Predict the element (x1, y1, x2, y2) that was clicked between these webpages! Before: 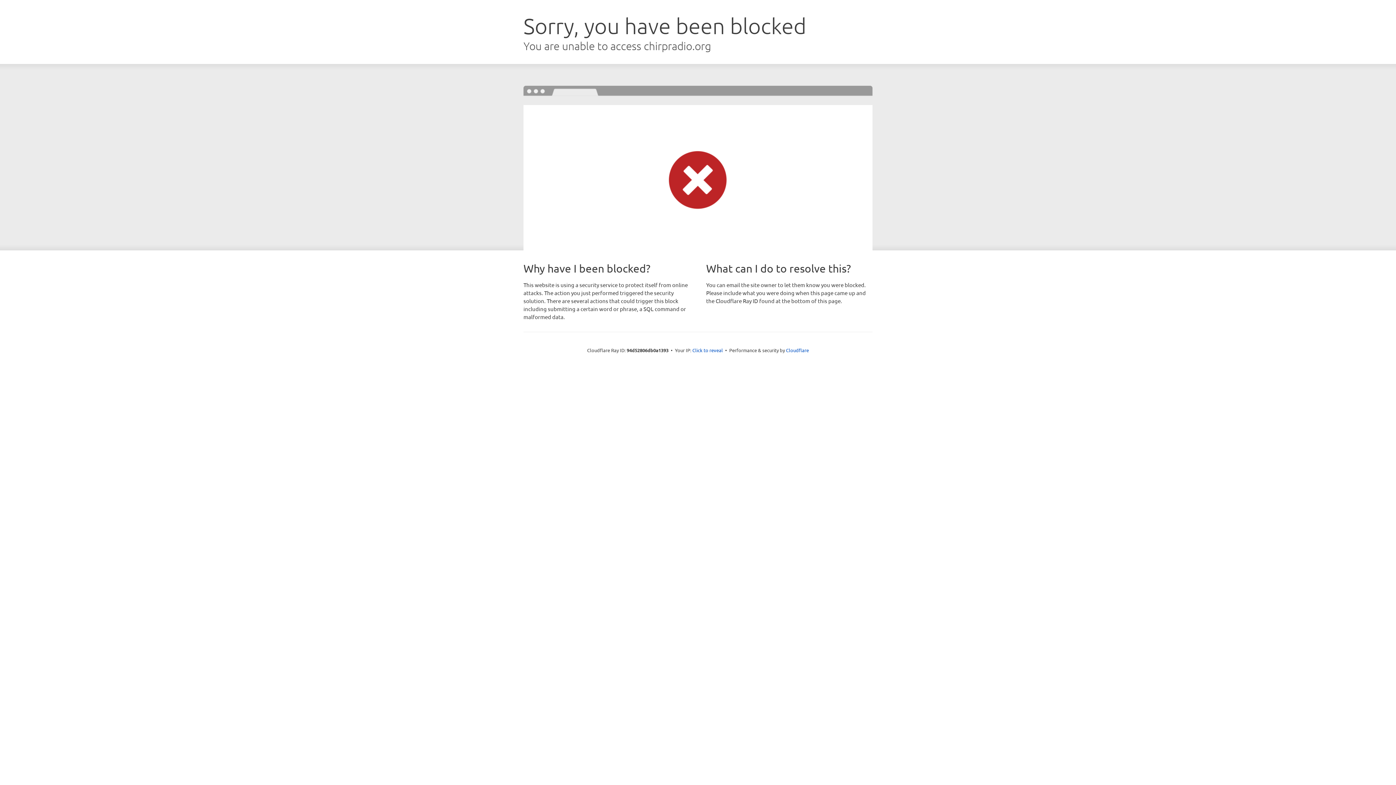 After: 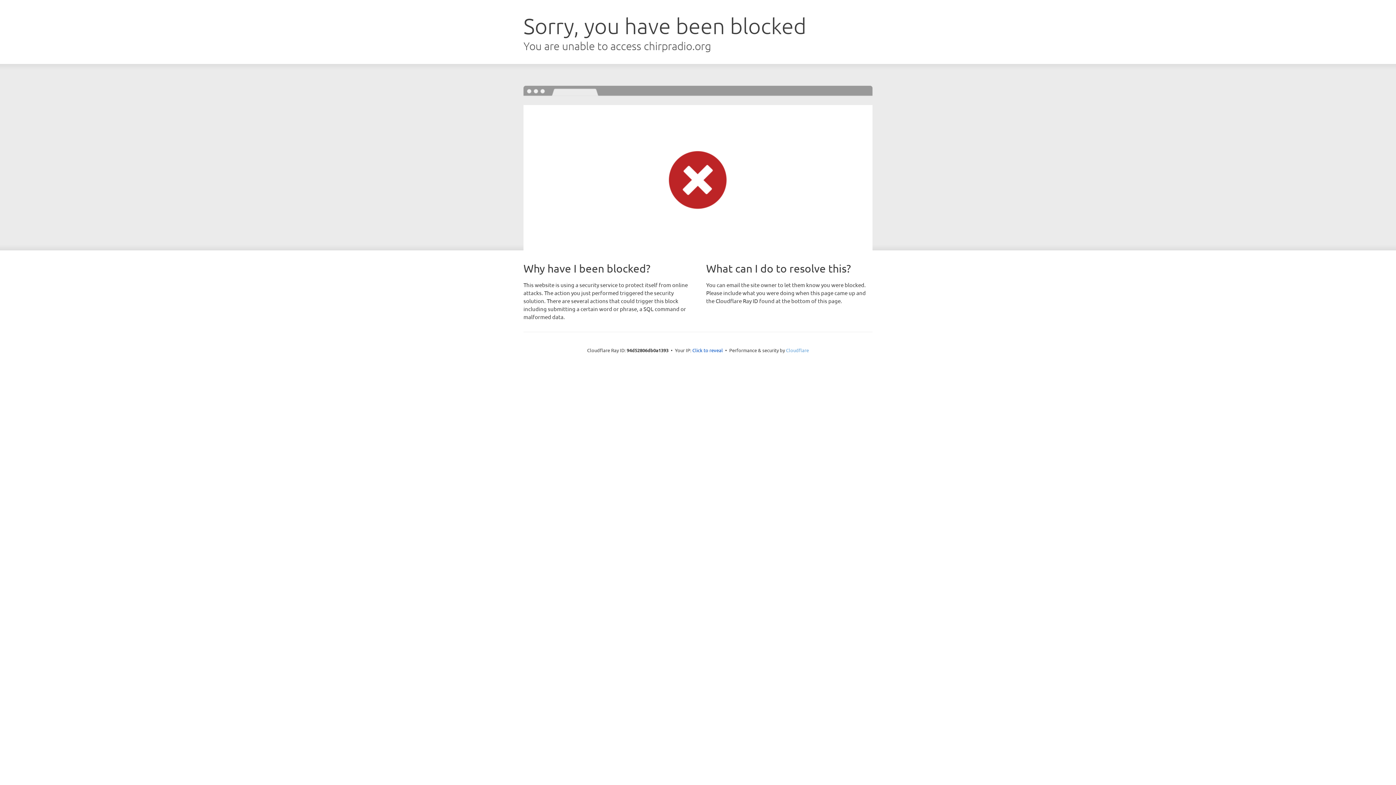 Action: bbox: (786, 347, 809, 353) label: Cloudflare